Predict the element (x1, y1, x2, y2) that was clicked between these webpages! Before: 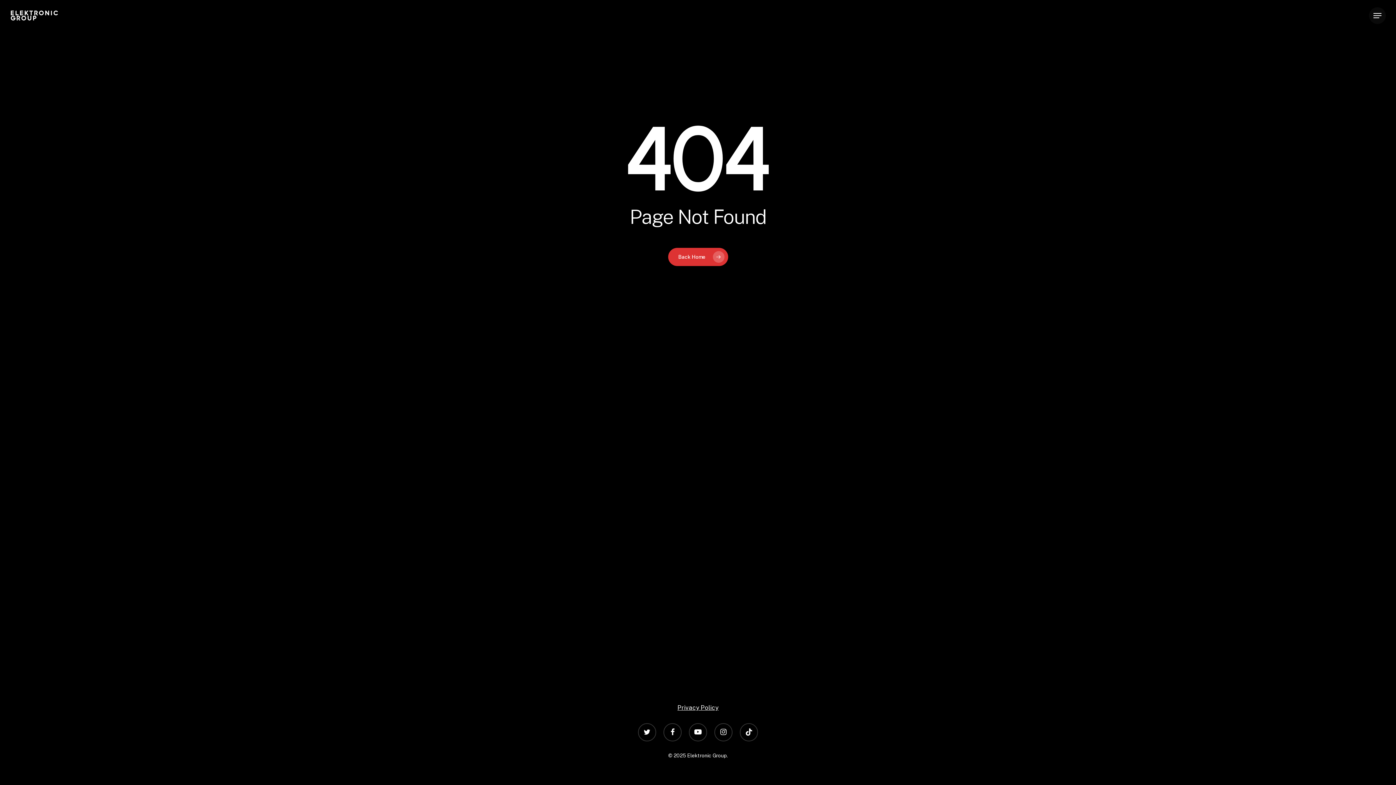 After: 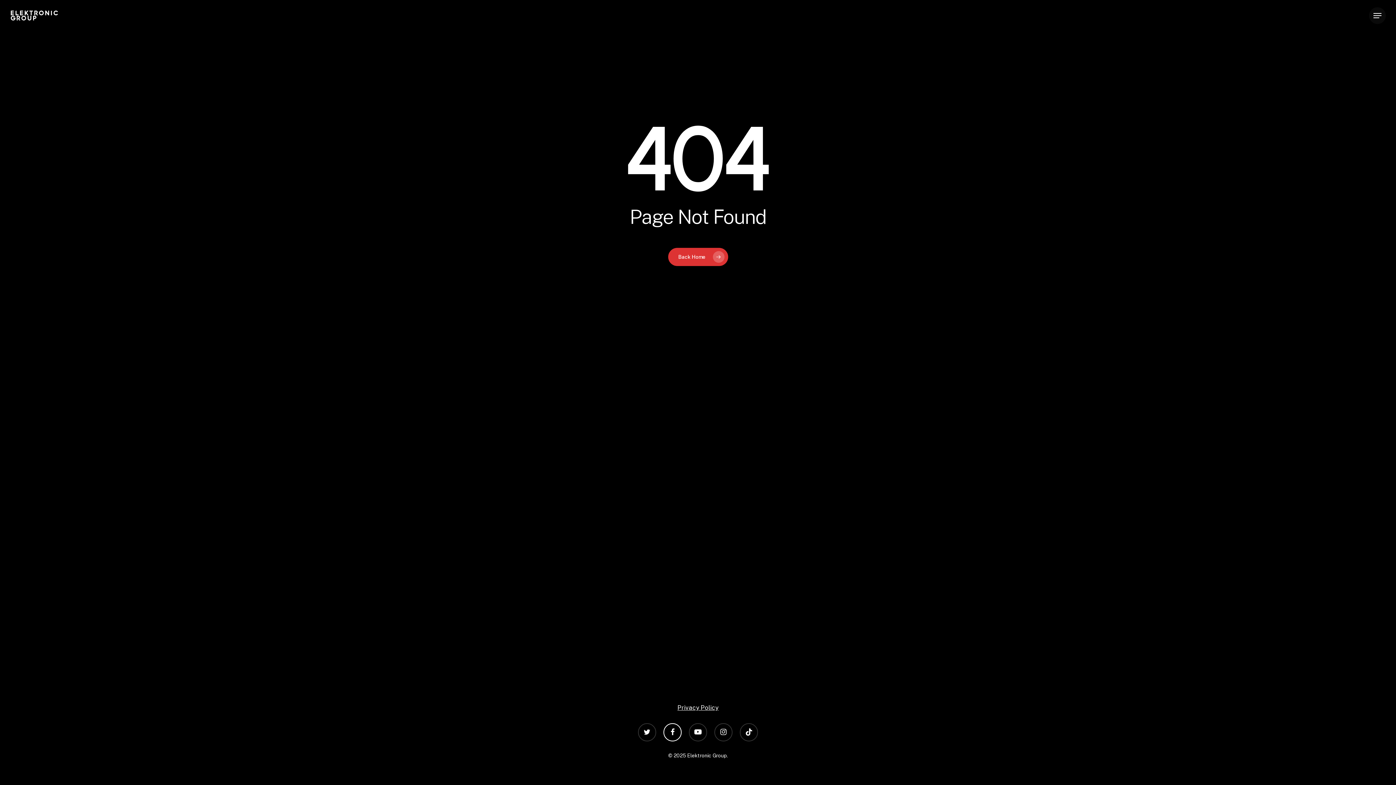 Action: label: facebook bbox: (663, 723, 681, 741)